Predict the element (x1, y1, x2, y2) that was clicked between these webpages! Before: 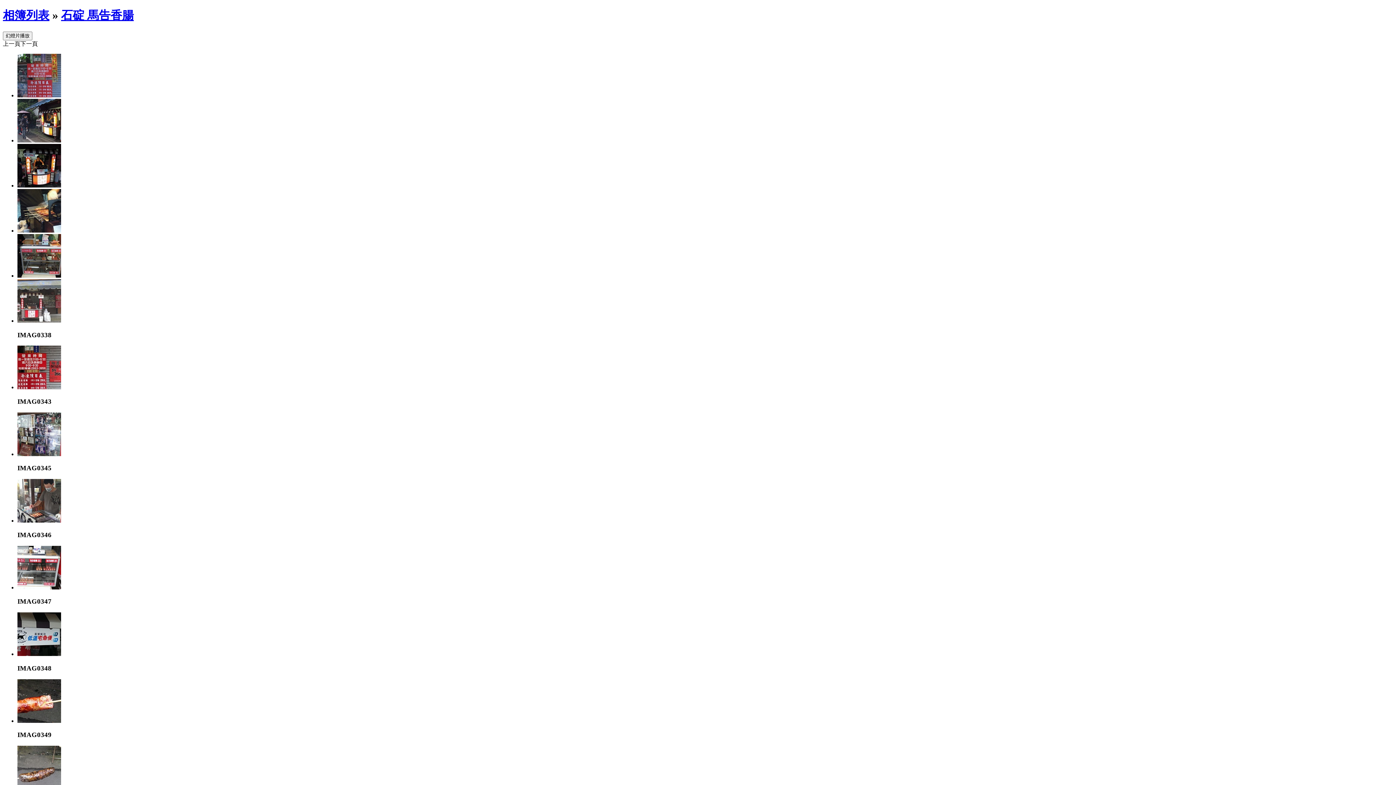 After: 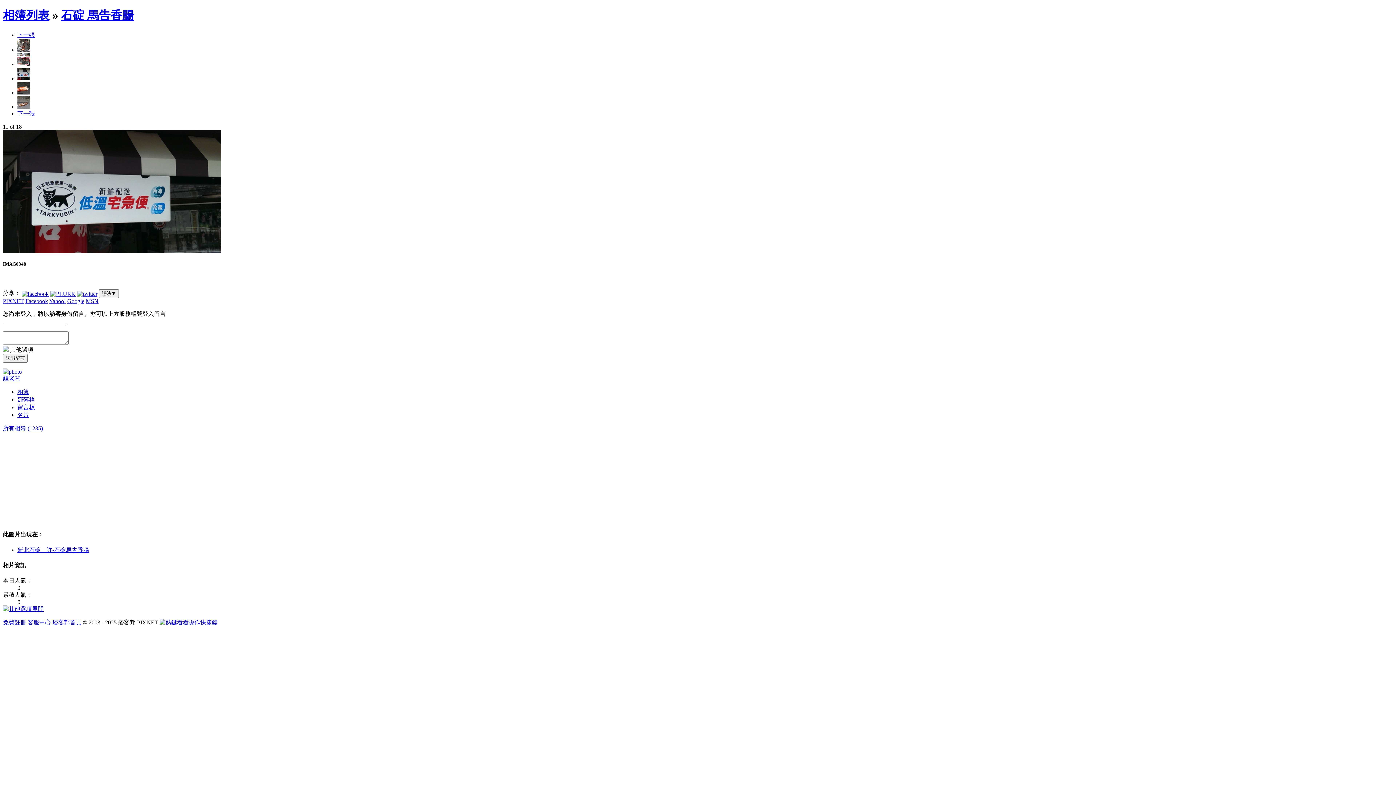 Action: bbox: (17, 651, 61, 657)